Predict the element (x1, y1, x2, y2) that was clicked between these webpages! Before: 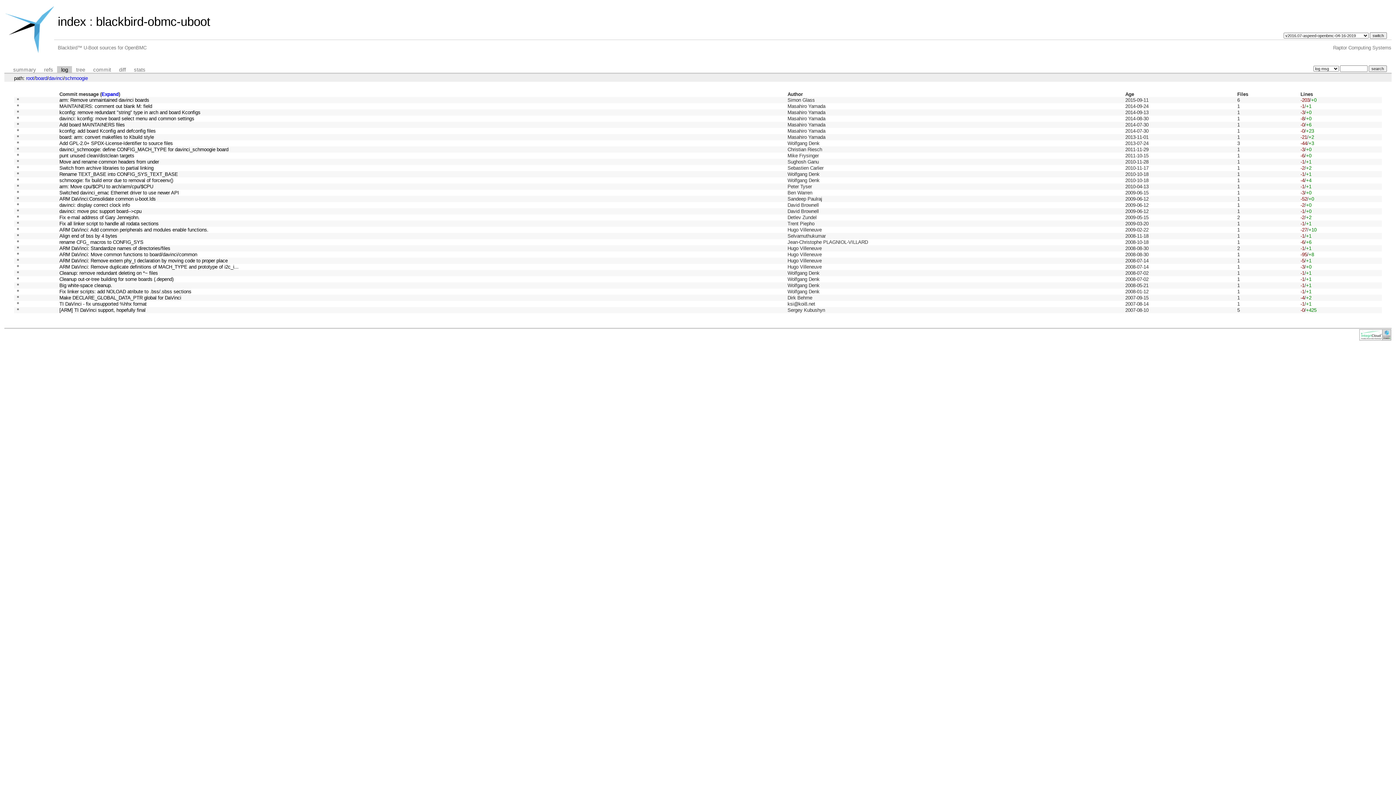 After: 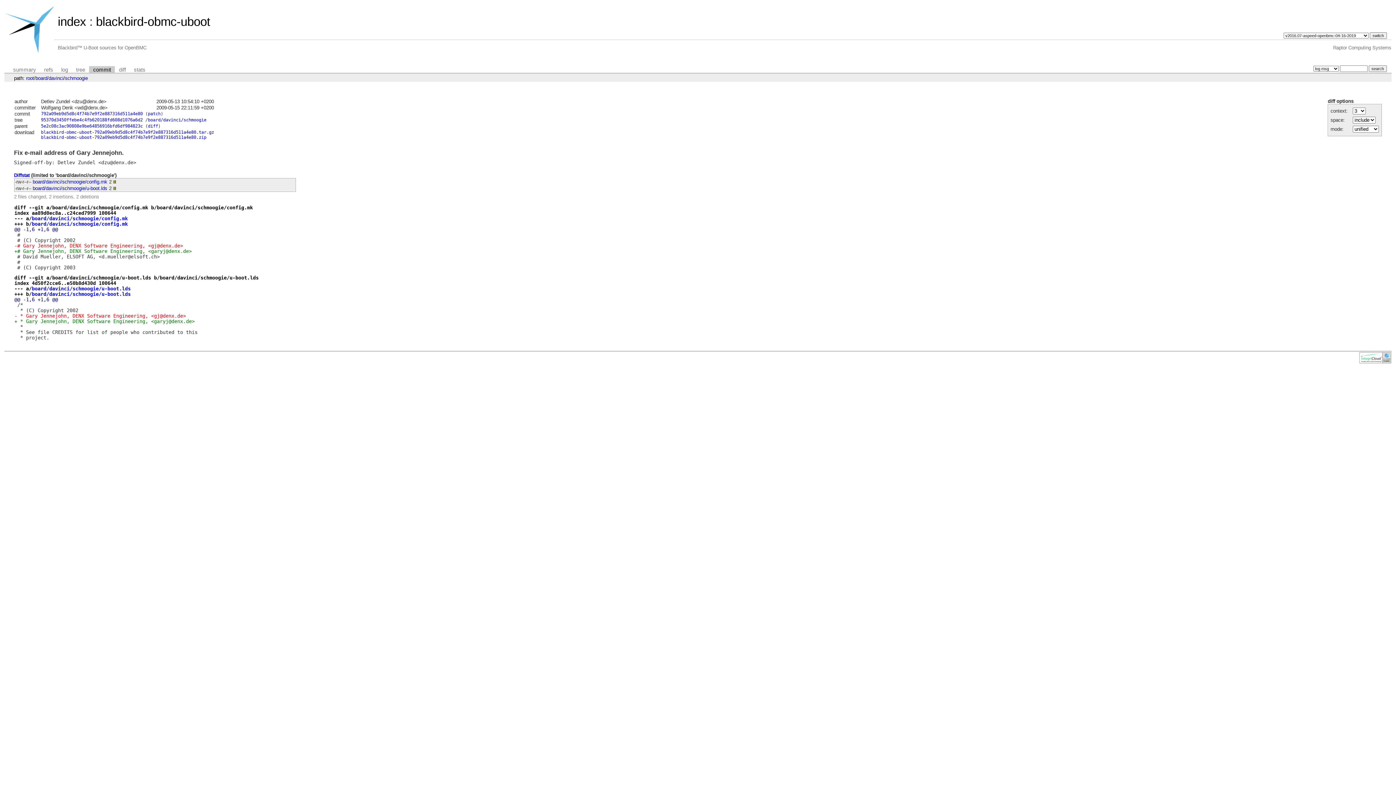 Action: bbox: (59, 215, 139, 220) label: Fix e-mail address of Gary Jennejohn.